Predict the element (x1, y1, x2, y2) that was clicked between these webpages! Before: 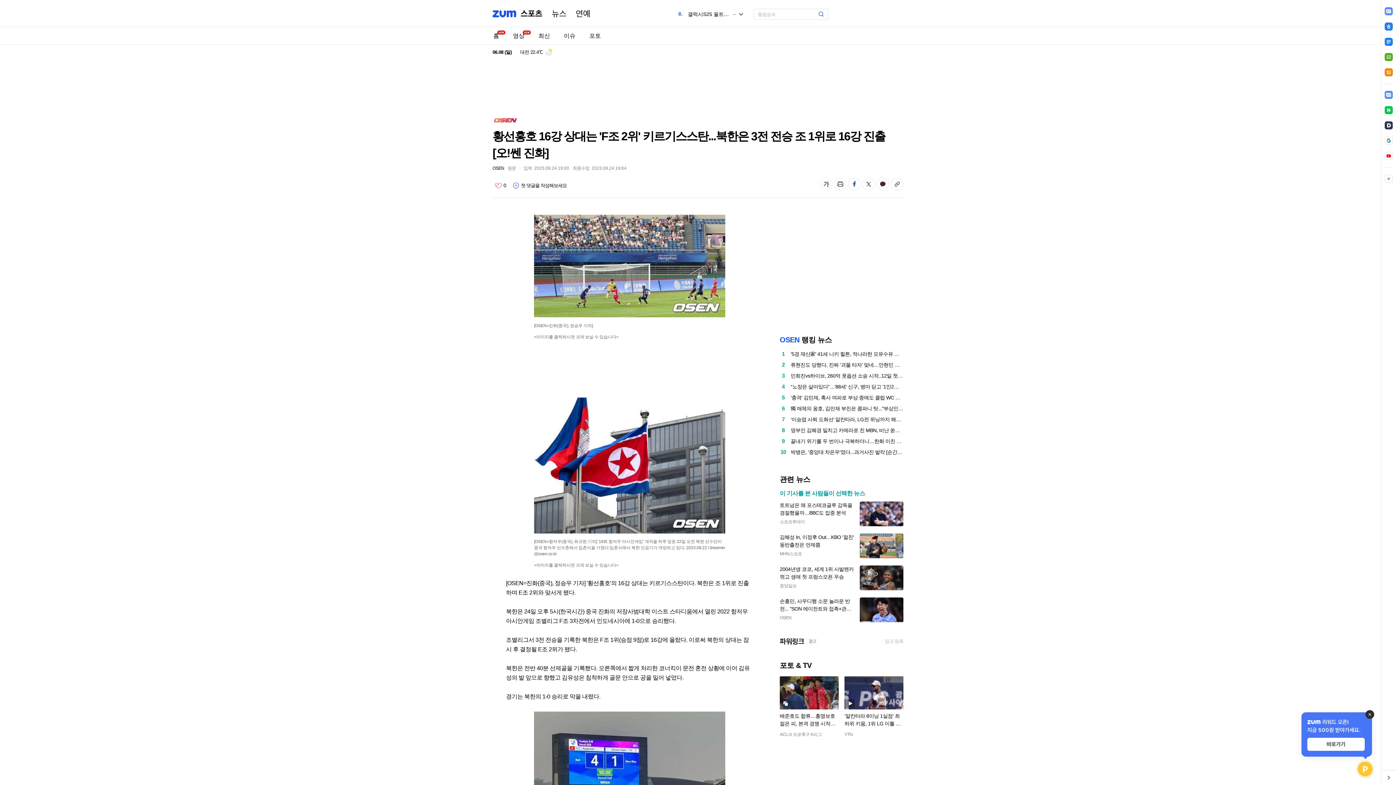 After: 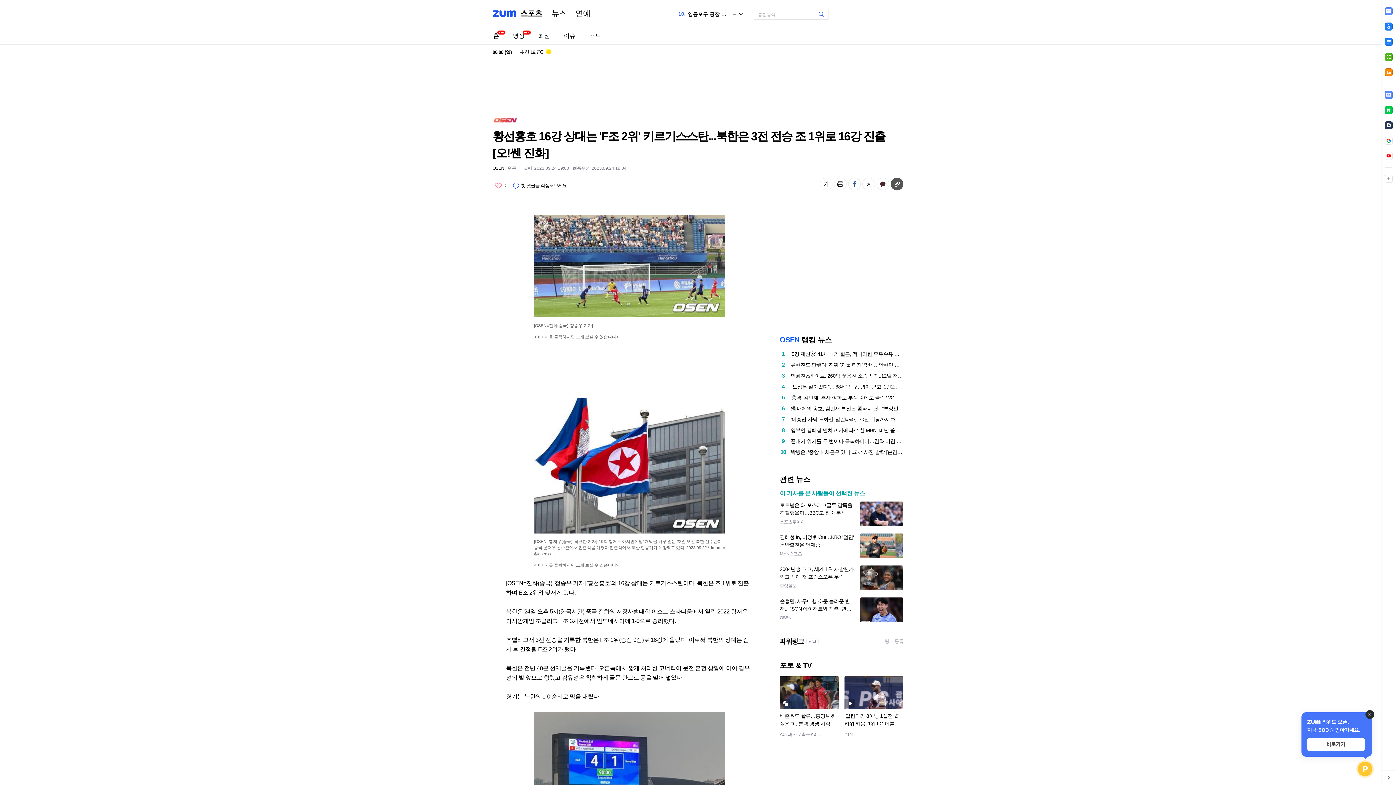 Action: label: 주소복사 bbox: (890, 177, 903, 190)